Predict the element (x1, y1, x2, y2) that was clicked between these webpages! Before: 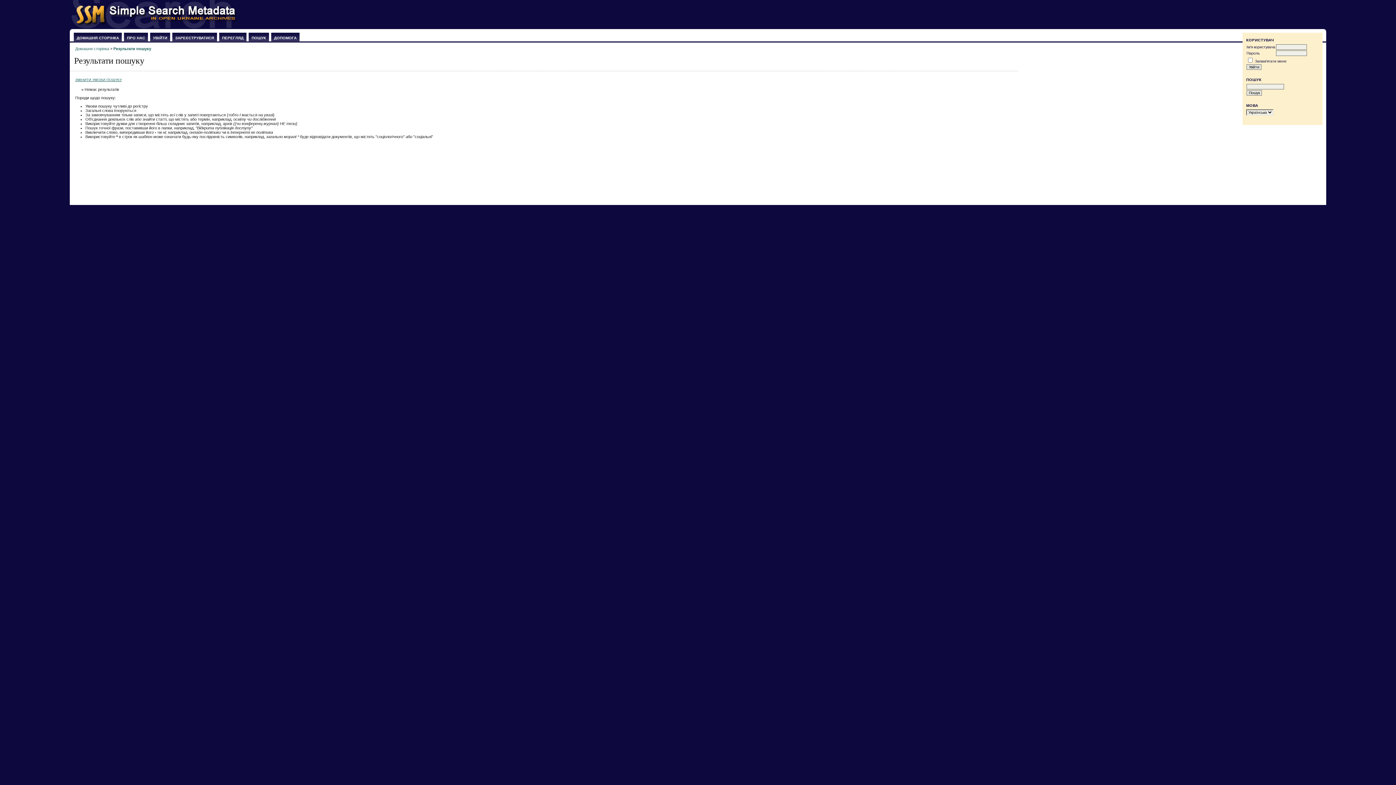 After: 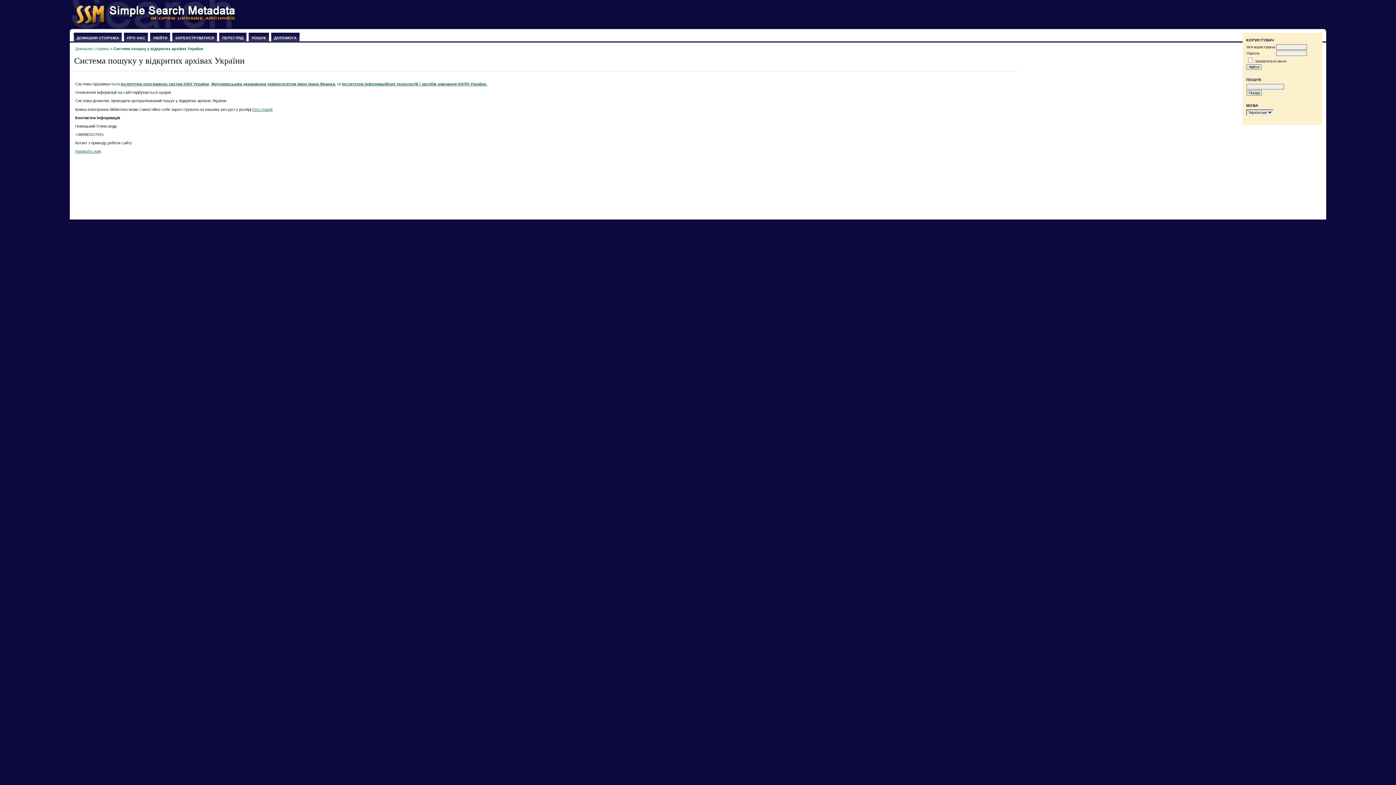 Action: bbox: (75, 46, 109, 50) label: Домашня сторінка